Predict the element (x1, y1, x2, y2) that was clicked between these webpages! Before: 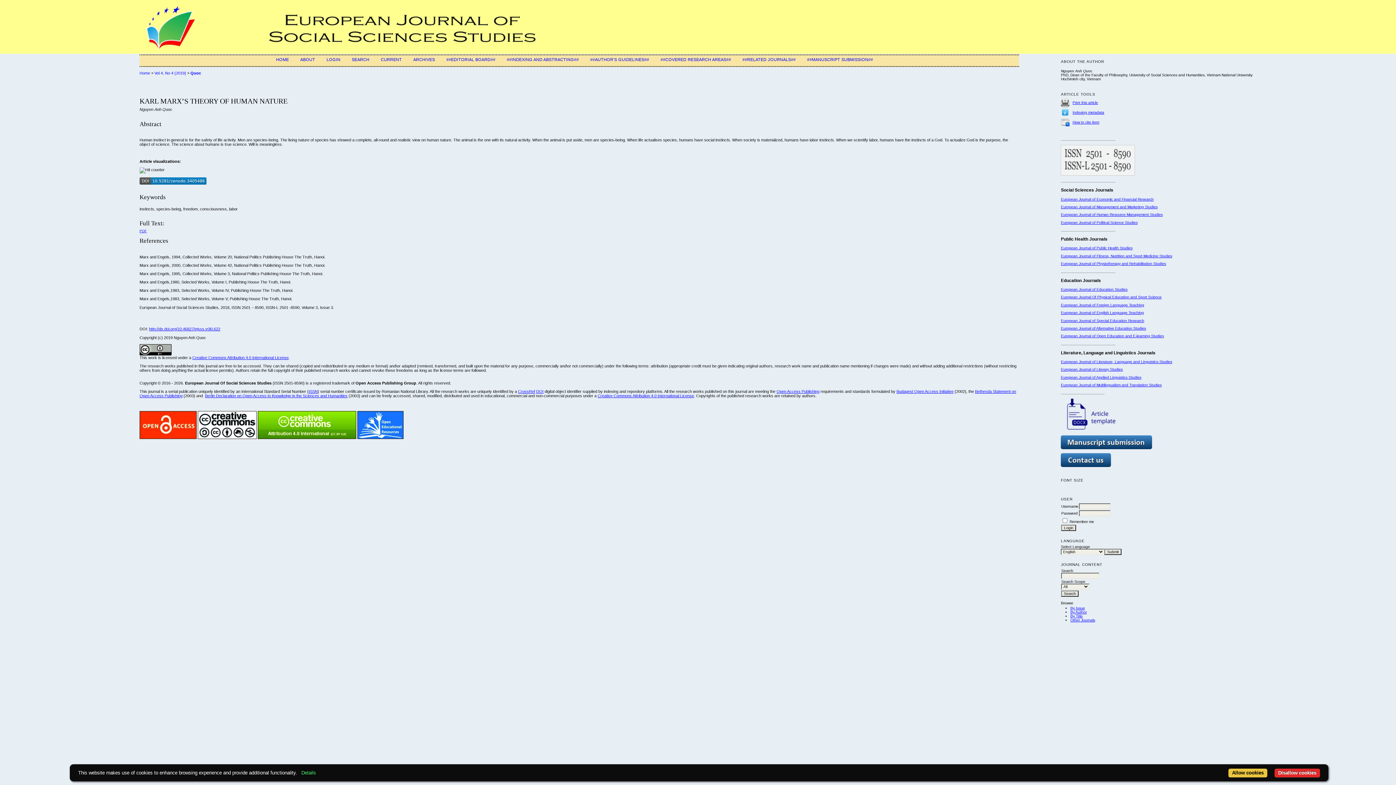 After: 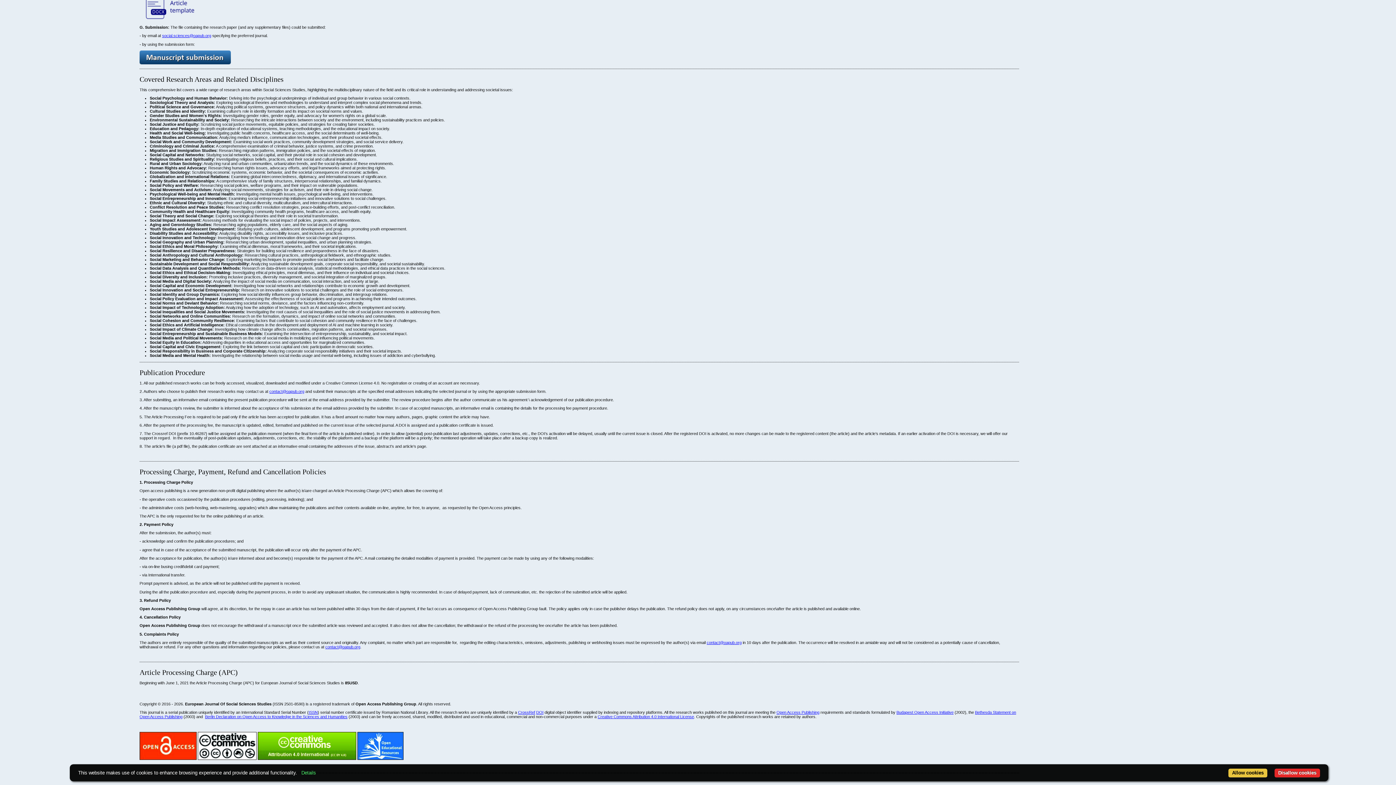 Action: bbox: (660, 57, 731, 61) label: ##COVERED RESEARCH AREAS##